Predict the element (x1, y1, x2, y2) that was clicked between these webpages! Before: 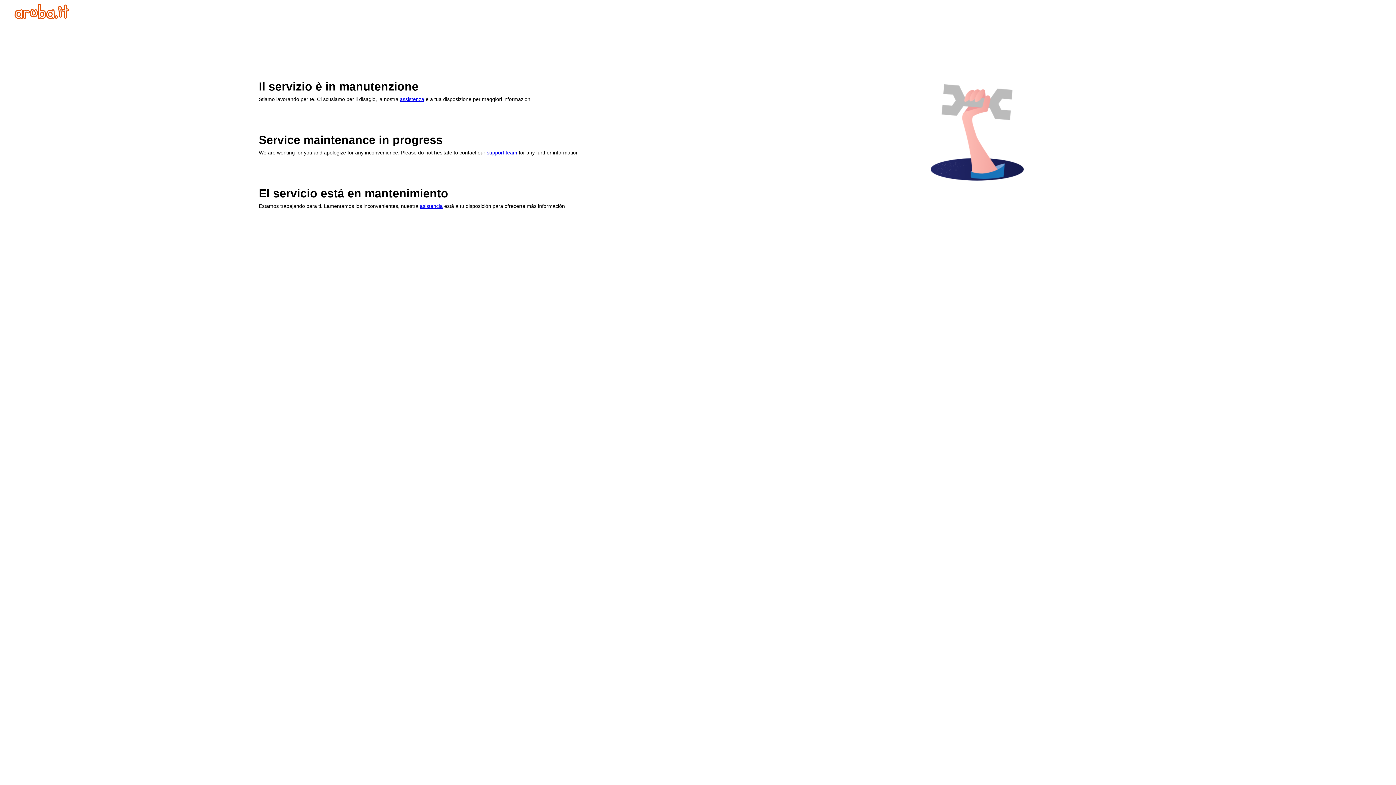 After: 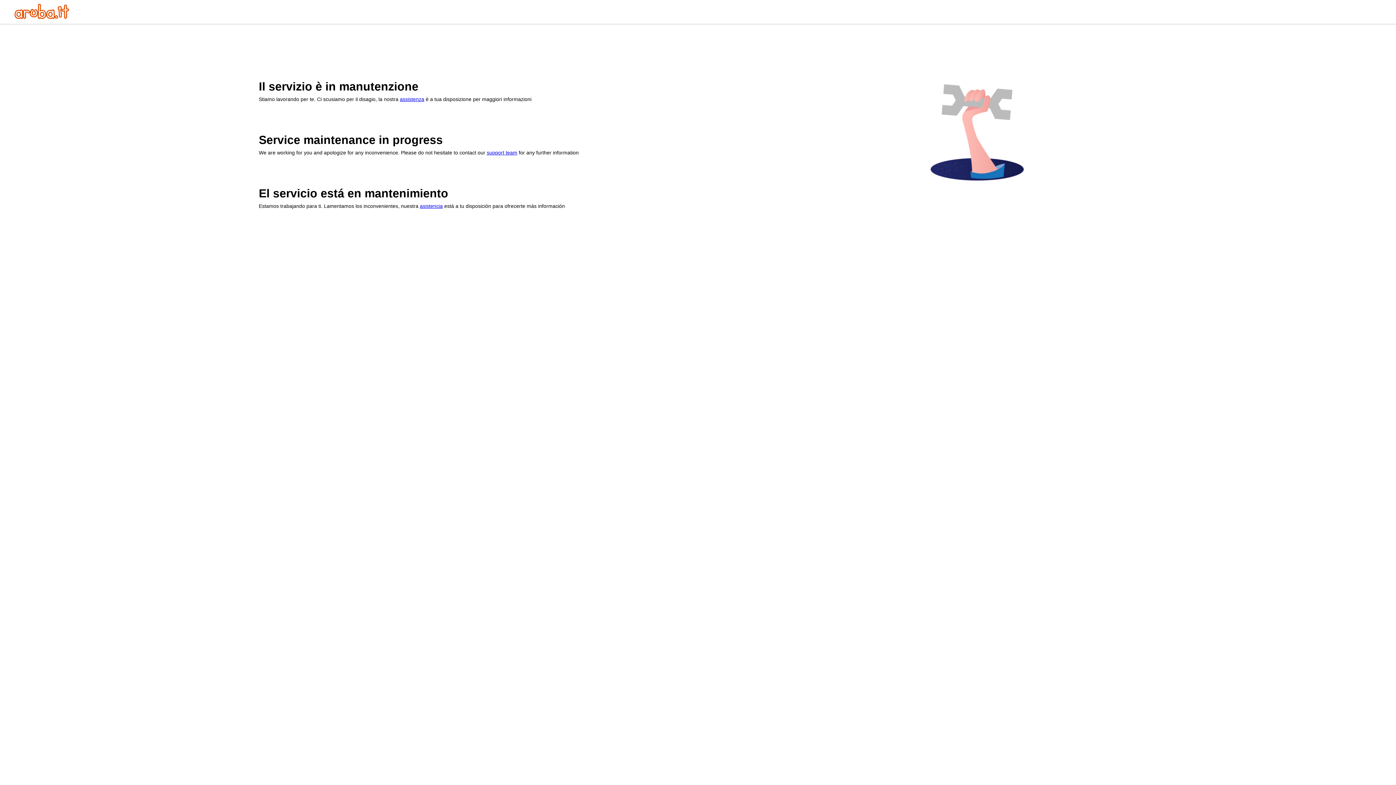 Action: bbox: (14, 13, 69, 20)